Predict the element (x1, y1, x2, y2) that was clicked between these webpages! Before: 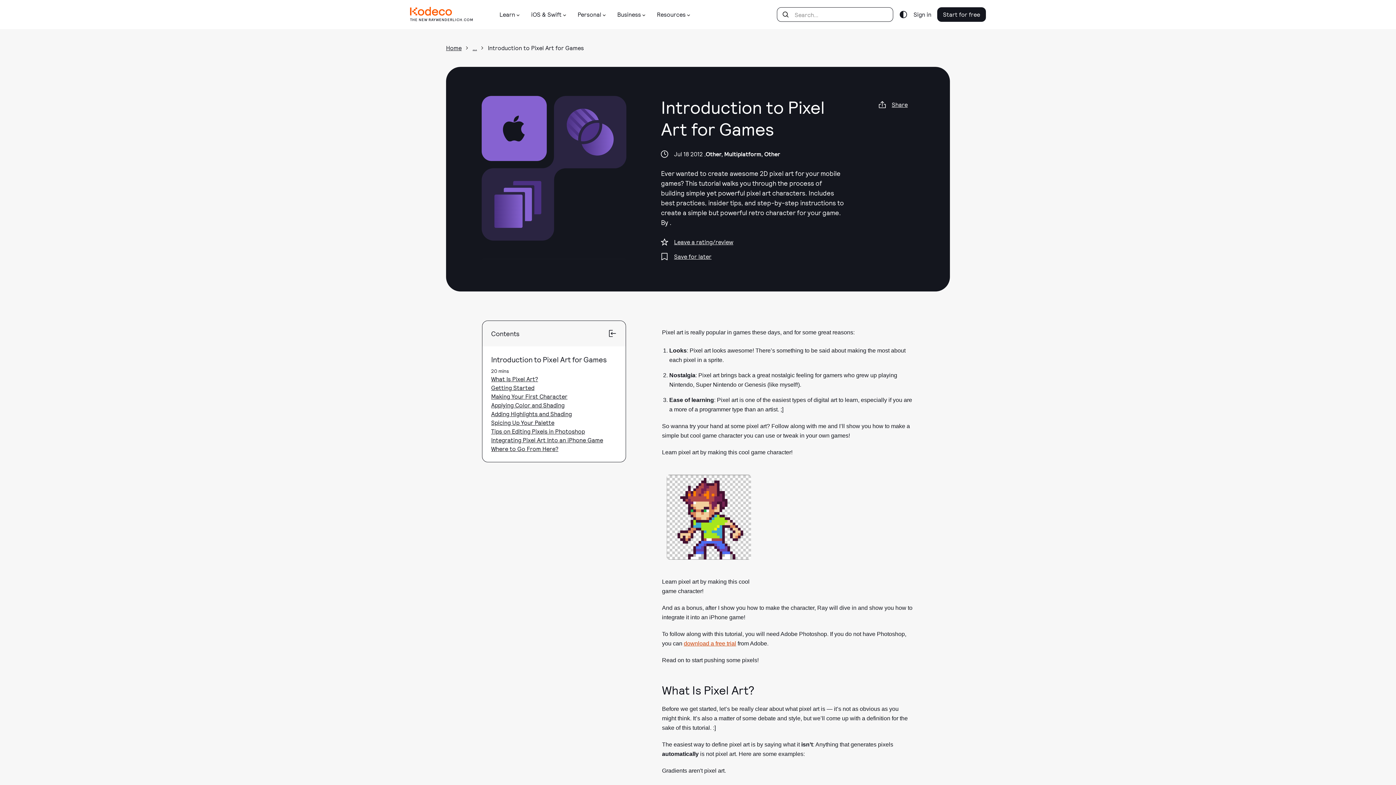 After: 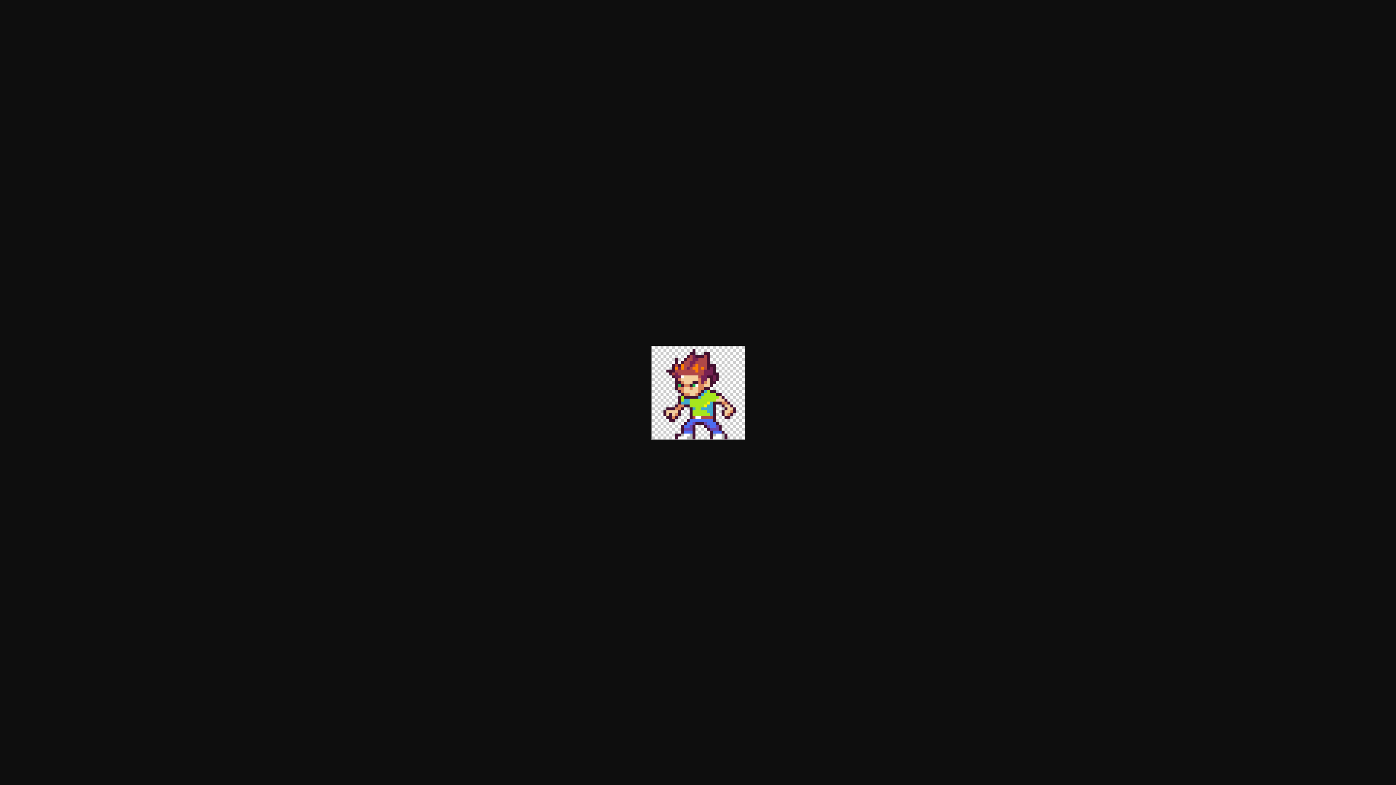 Action: bbox: (662, 472, 756, 562)